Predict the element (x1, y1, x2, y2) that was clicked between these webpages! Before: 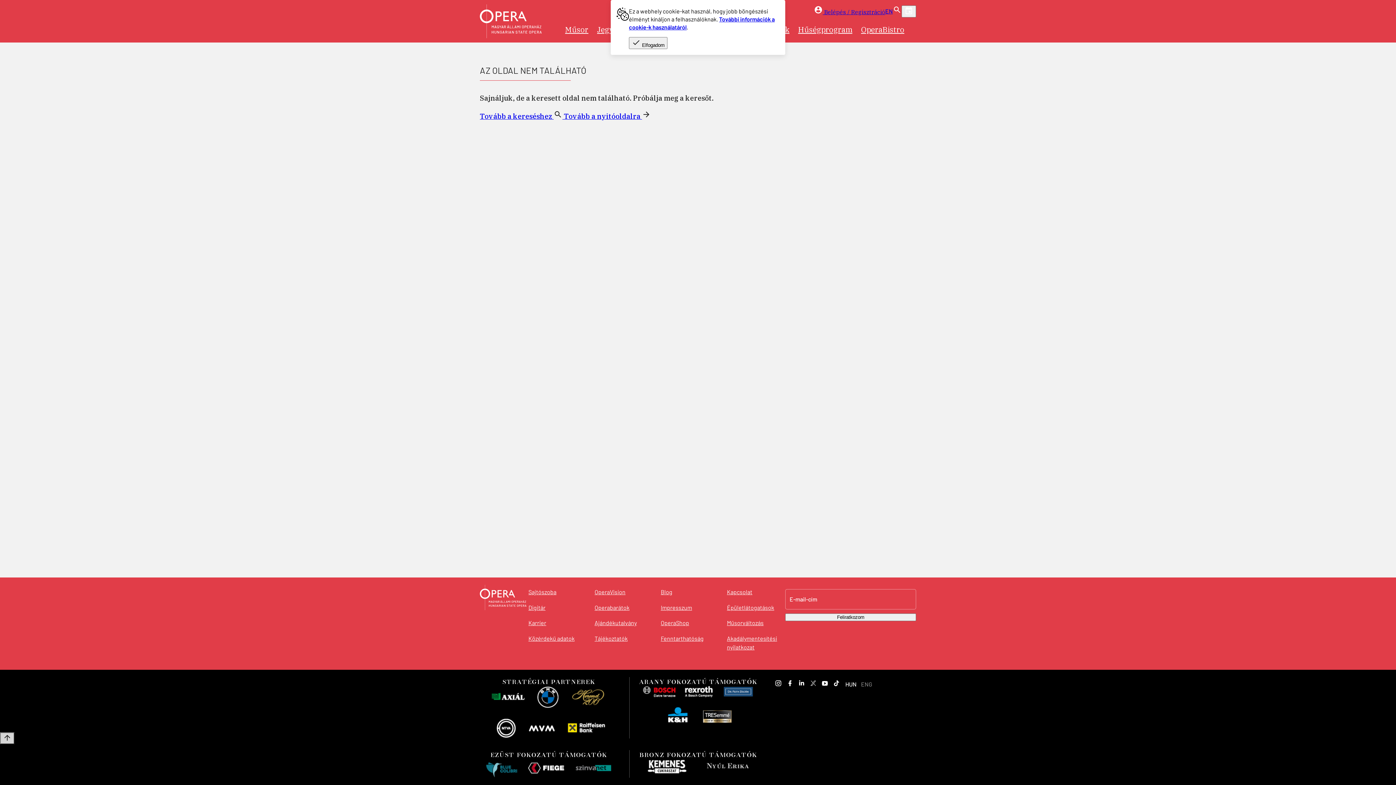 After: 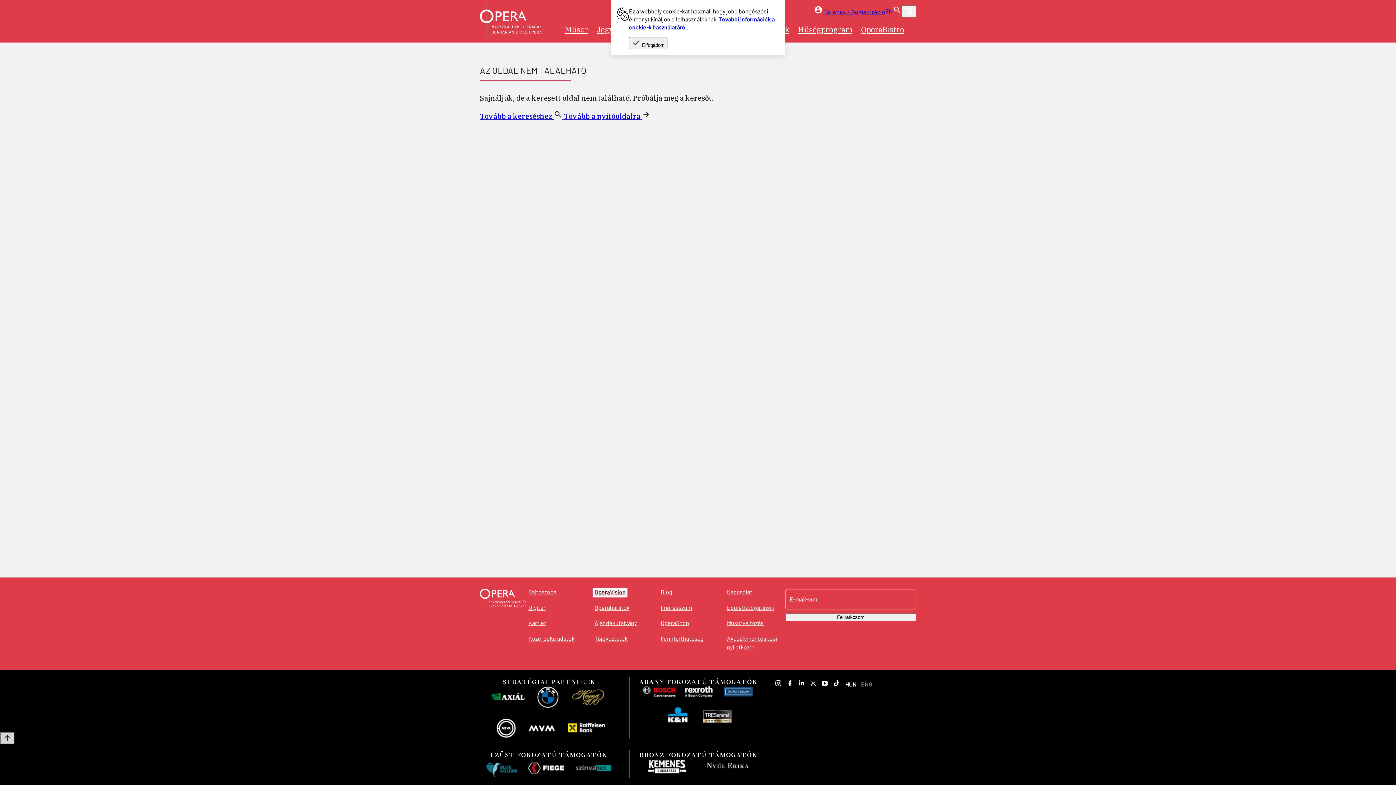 Action: label: OperaVision bbox: (592, 588, 627, 597)